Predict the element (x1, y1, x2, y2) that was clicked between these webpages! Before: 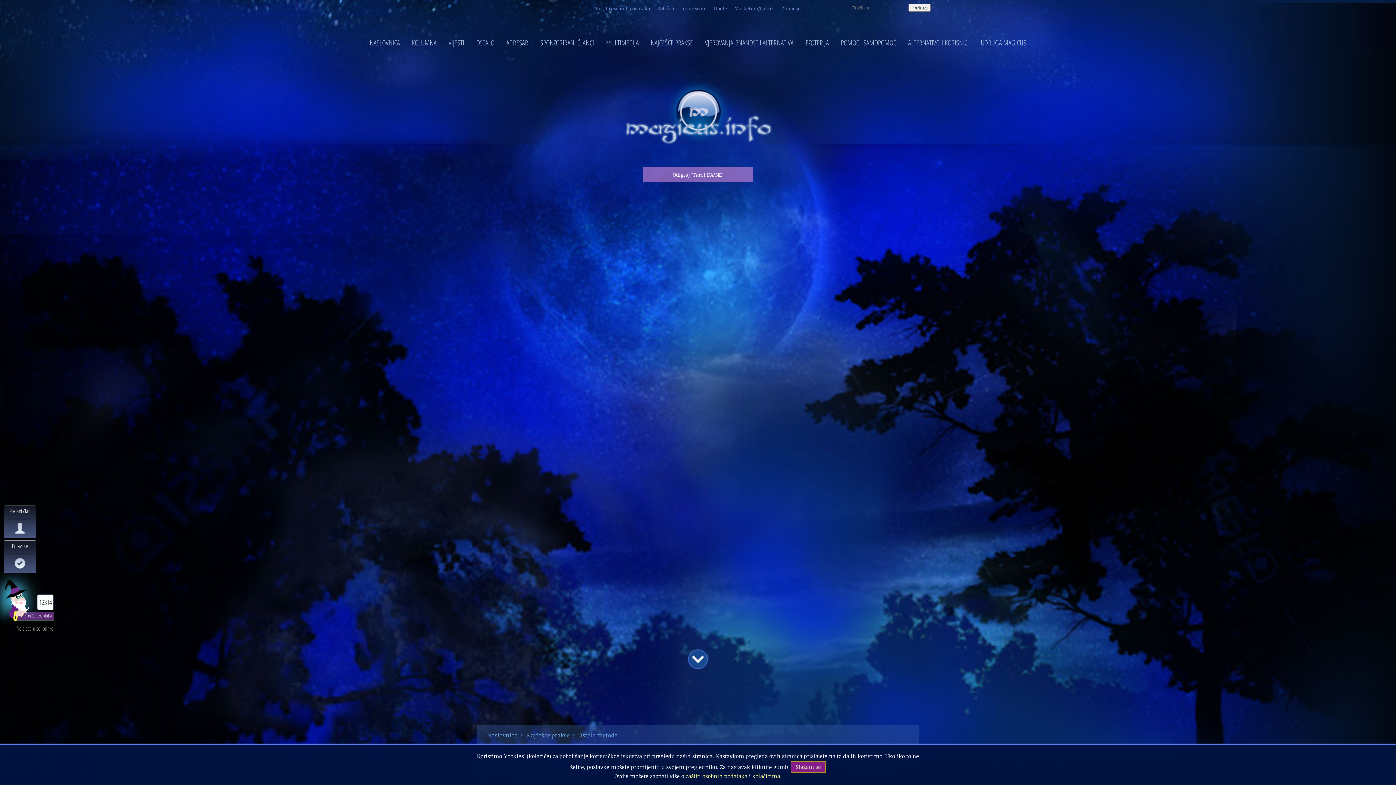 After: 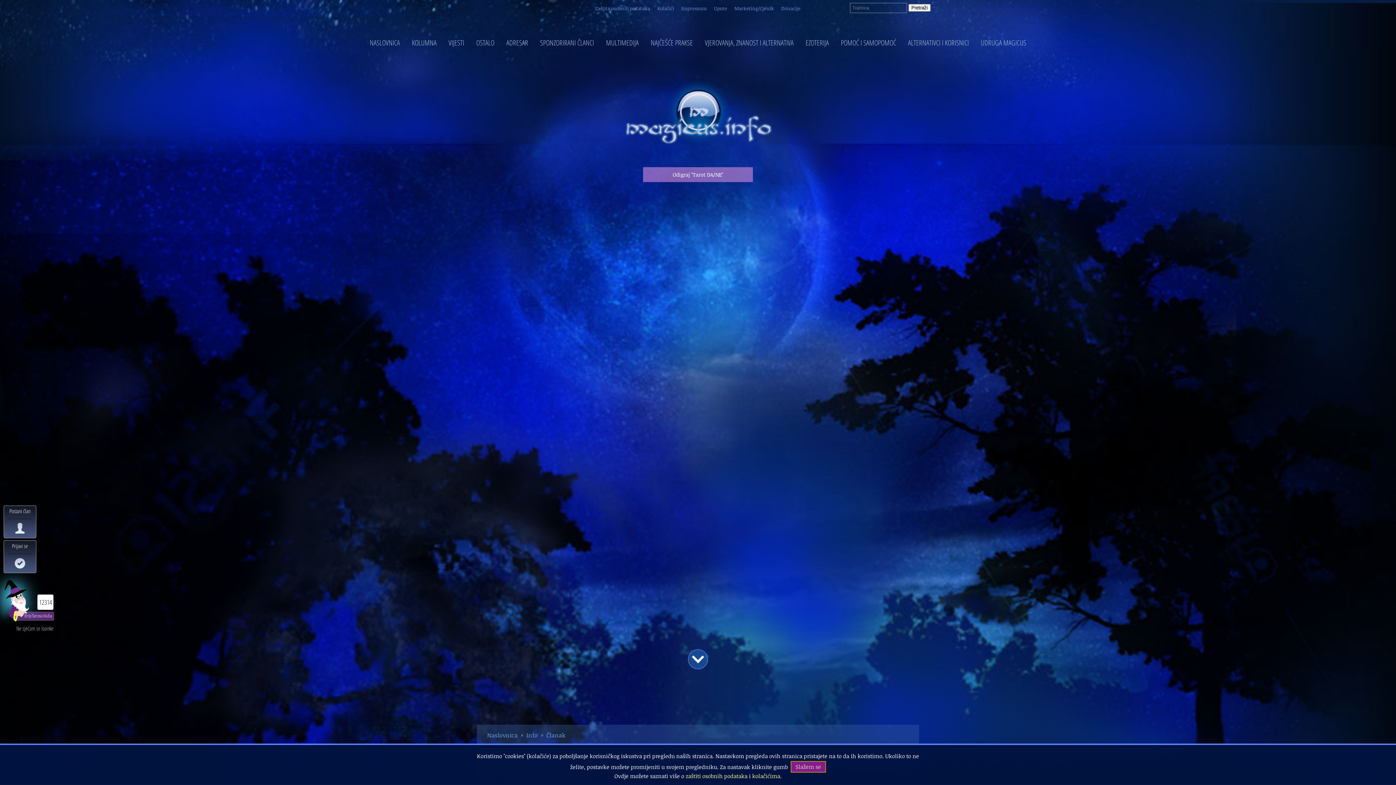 Action: bbox: (731, 2, 777, 14) label: Marketing/Cjenik